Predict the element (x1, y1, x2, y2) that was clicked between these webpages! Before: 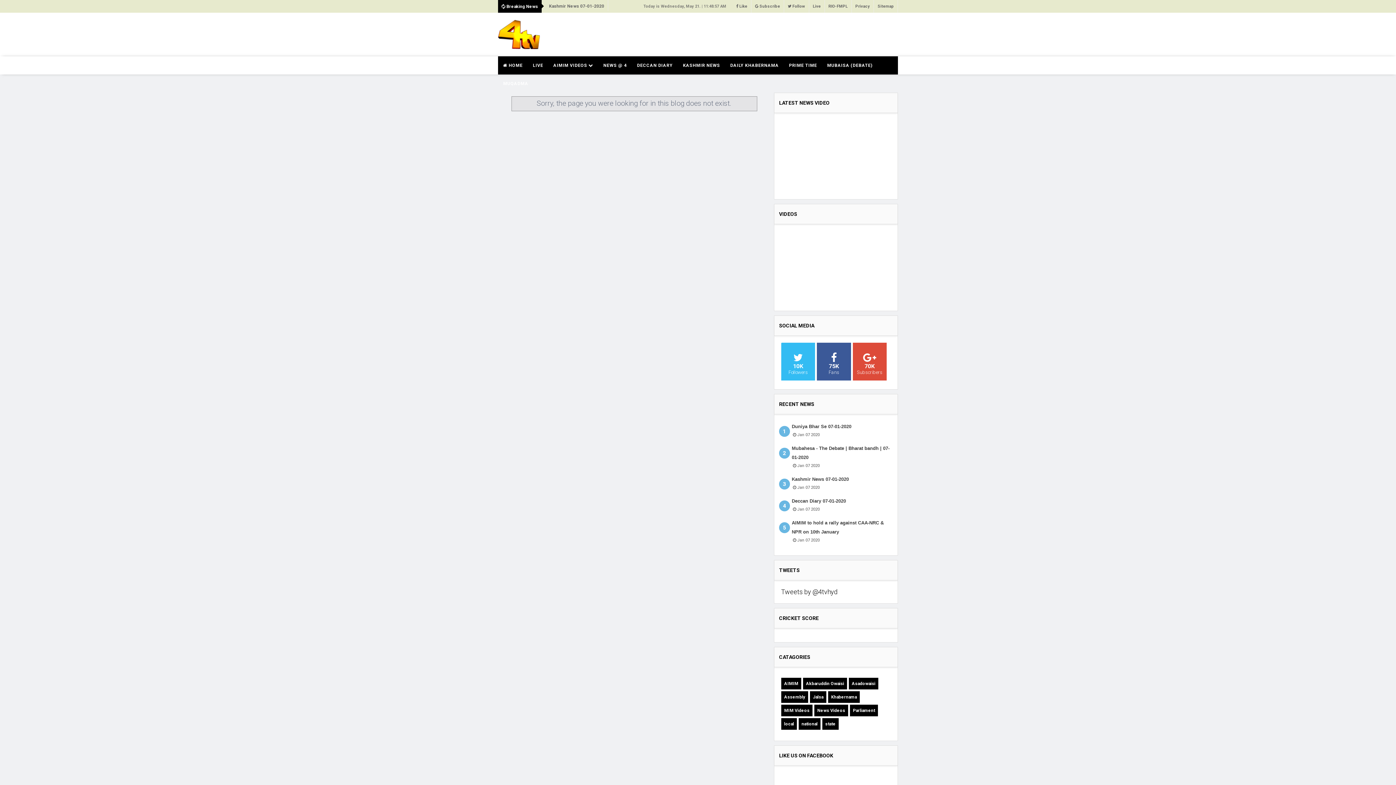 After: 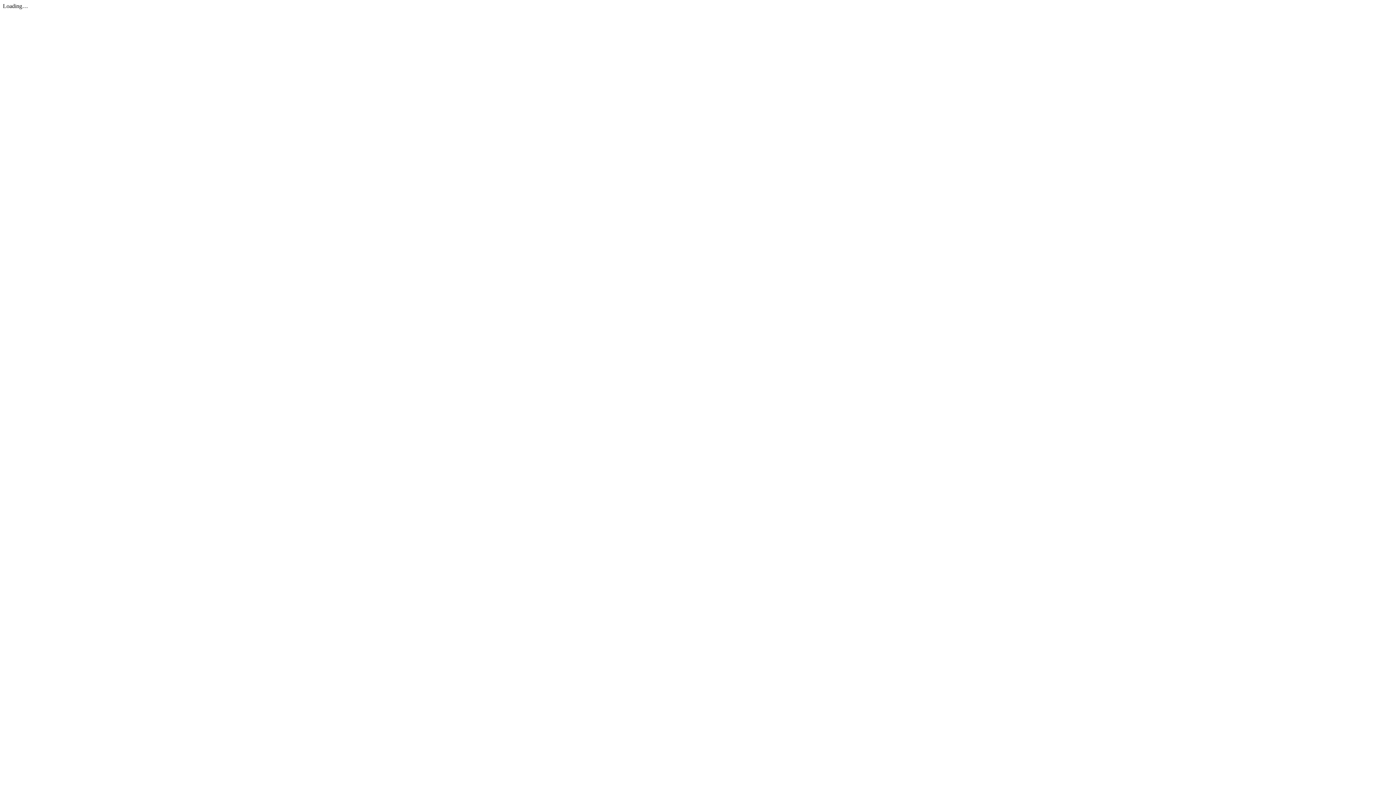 Action: bbox: (825, 0, 852, 12) label: RIO-FMPL